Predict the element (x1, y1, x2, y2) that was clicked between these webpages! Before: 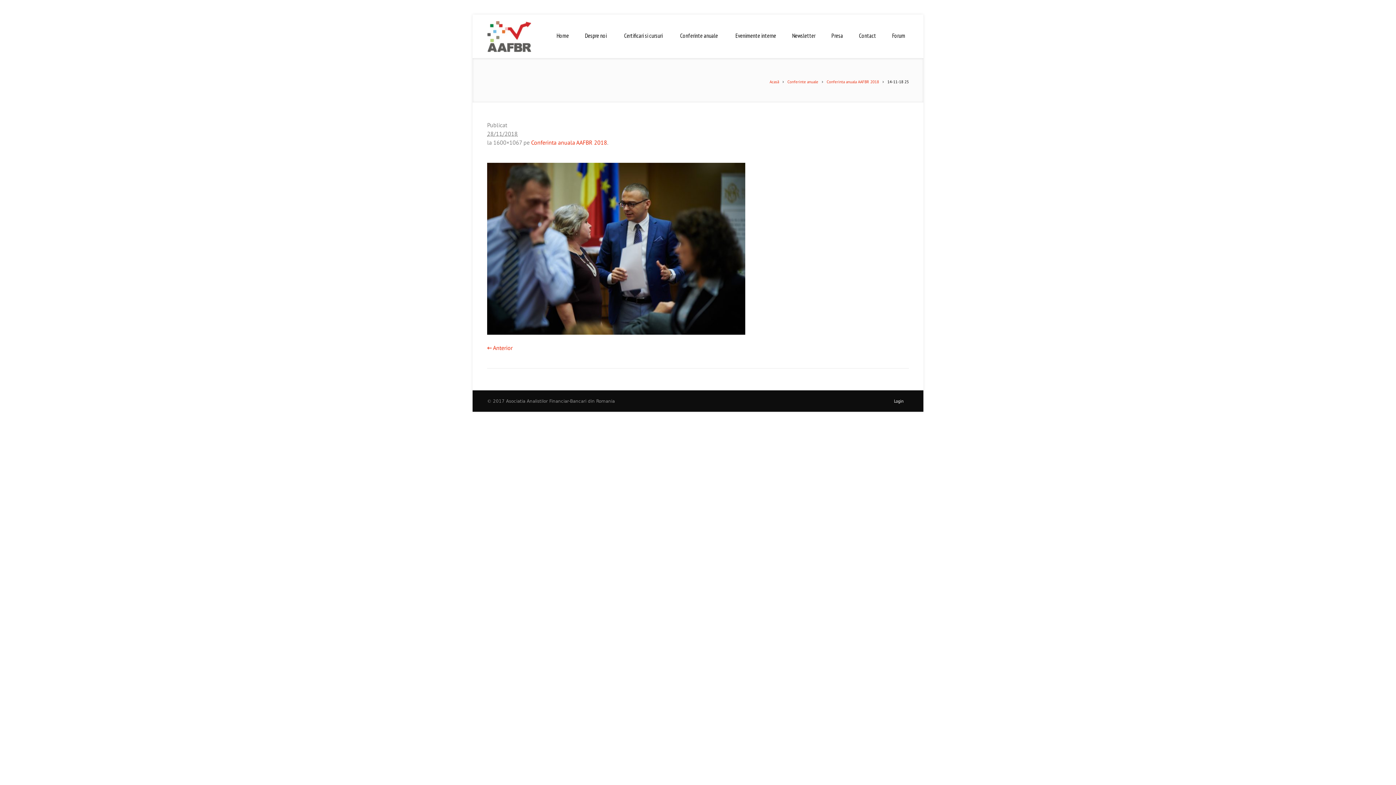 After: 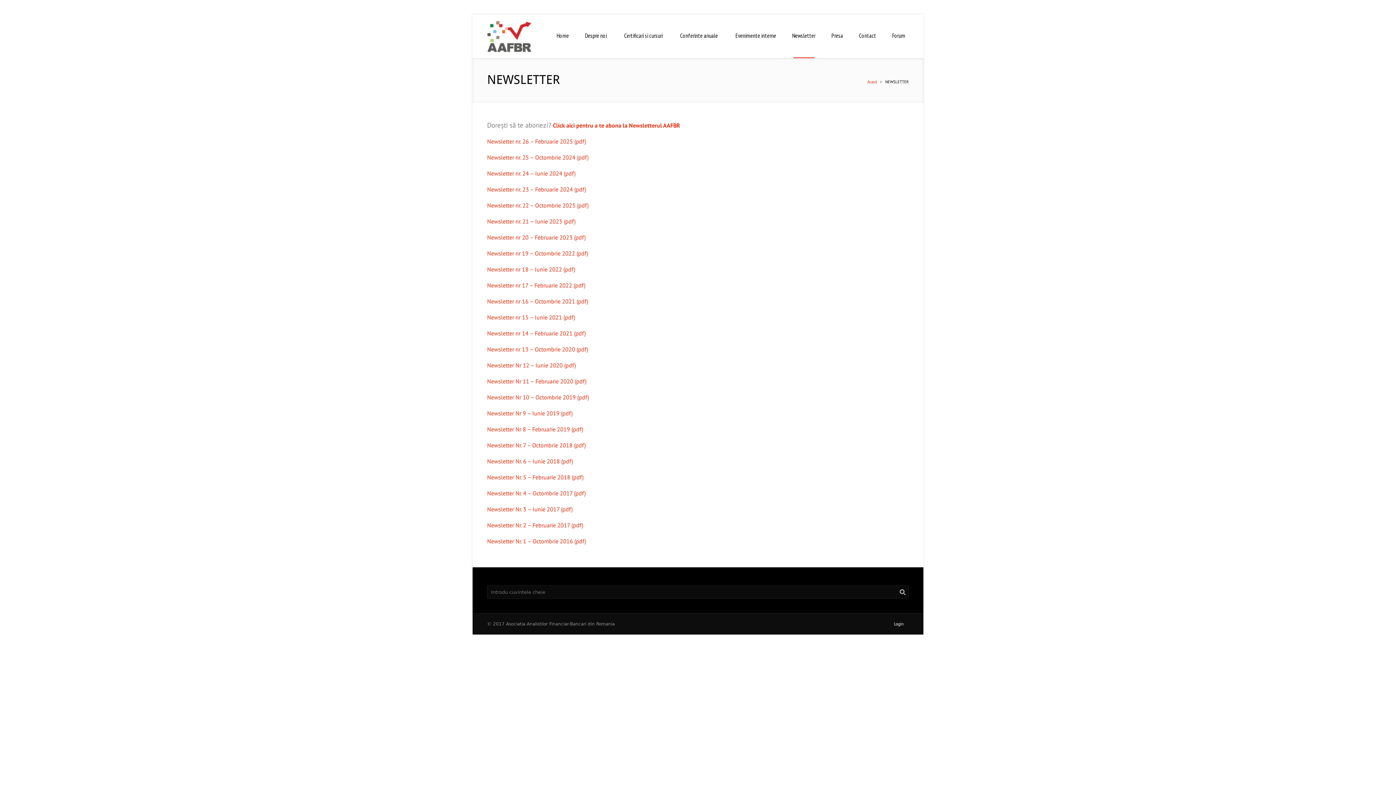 Action: label: Newsletter bbox: (792, 31, 815, 39)